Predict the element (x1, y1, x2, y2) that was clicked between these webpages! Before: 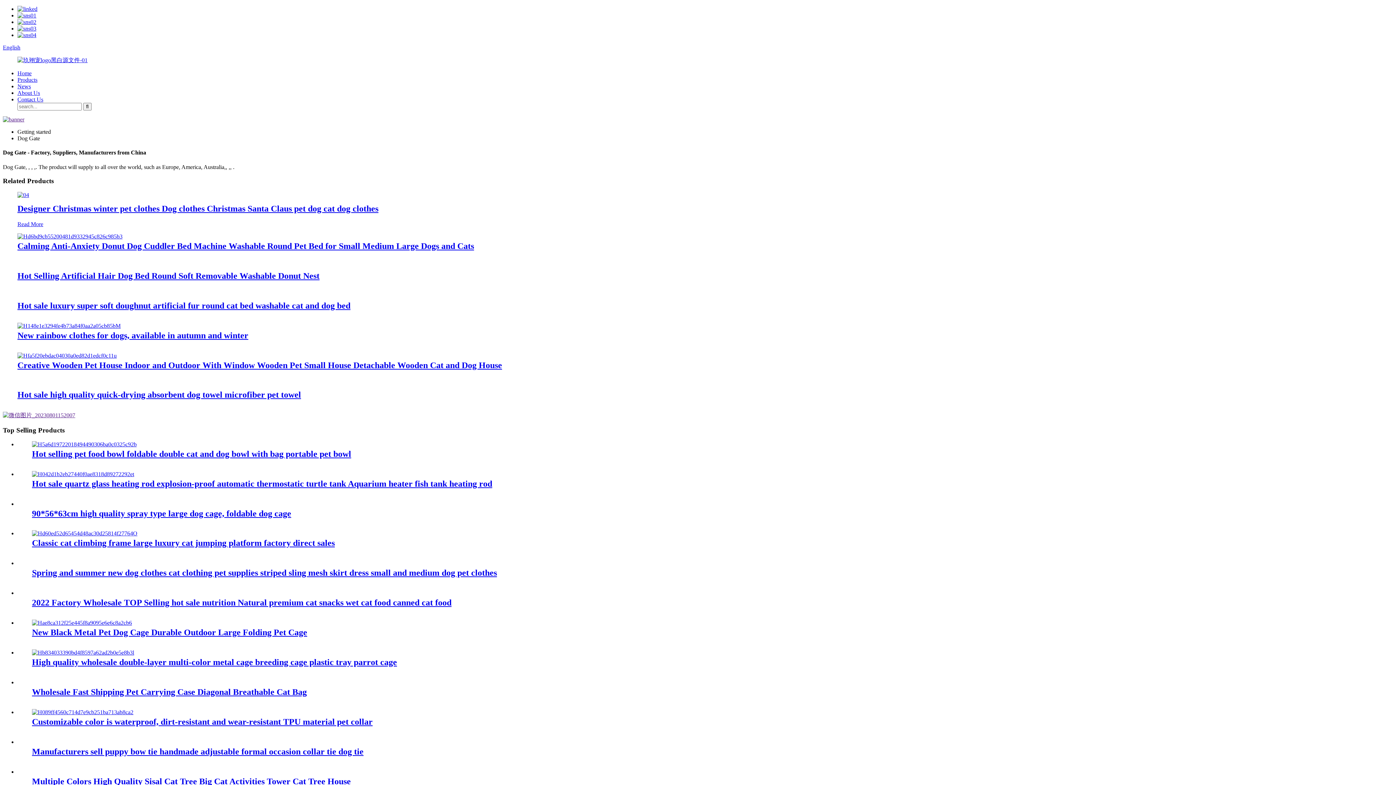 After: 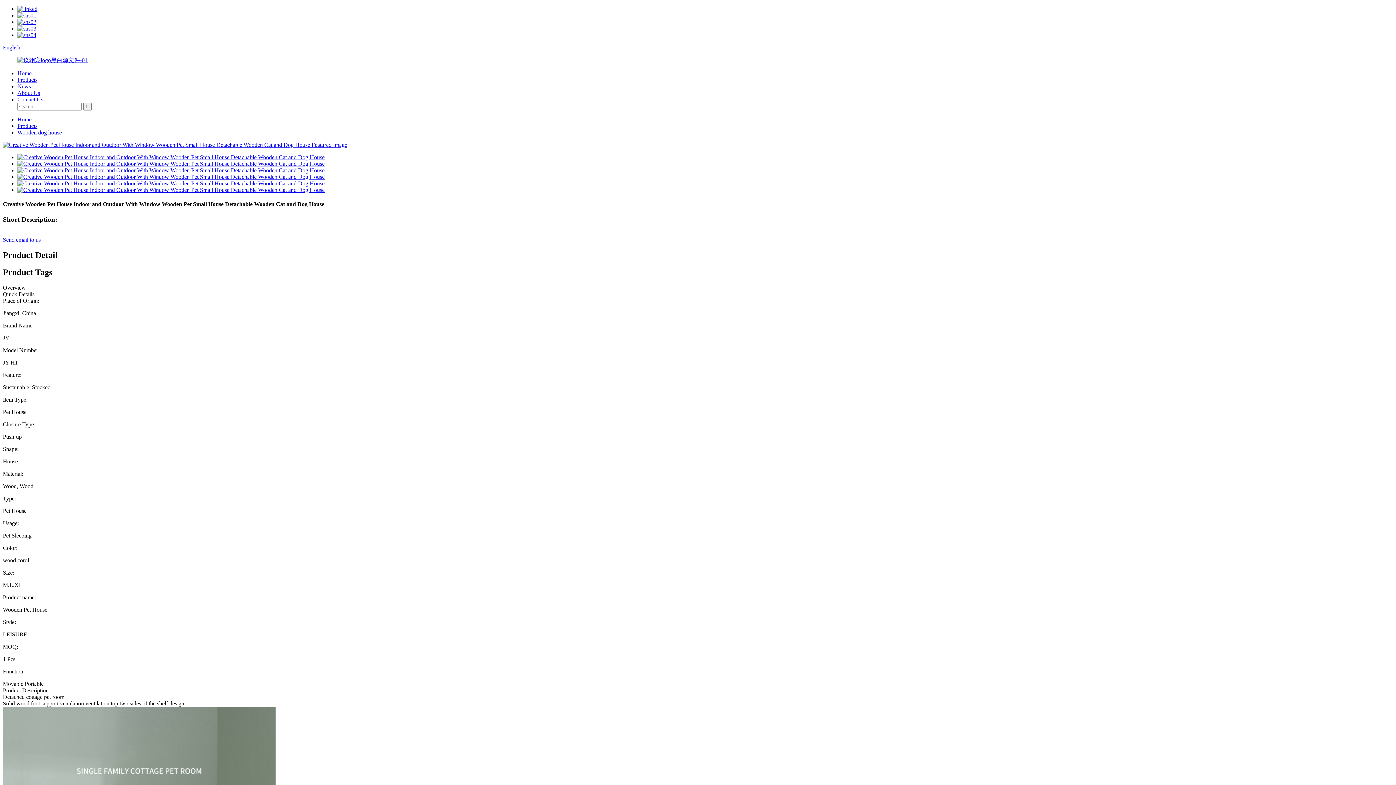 Action: bbox: (17, 360, 502, 370) label: Creative Wooden Pet House Indoor and Outdoor With Window Wooden Pet Small House Detachable Wooden Cat and Dog House